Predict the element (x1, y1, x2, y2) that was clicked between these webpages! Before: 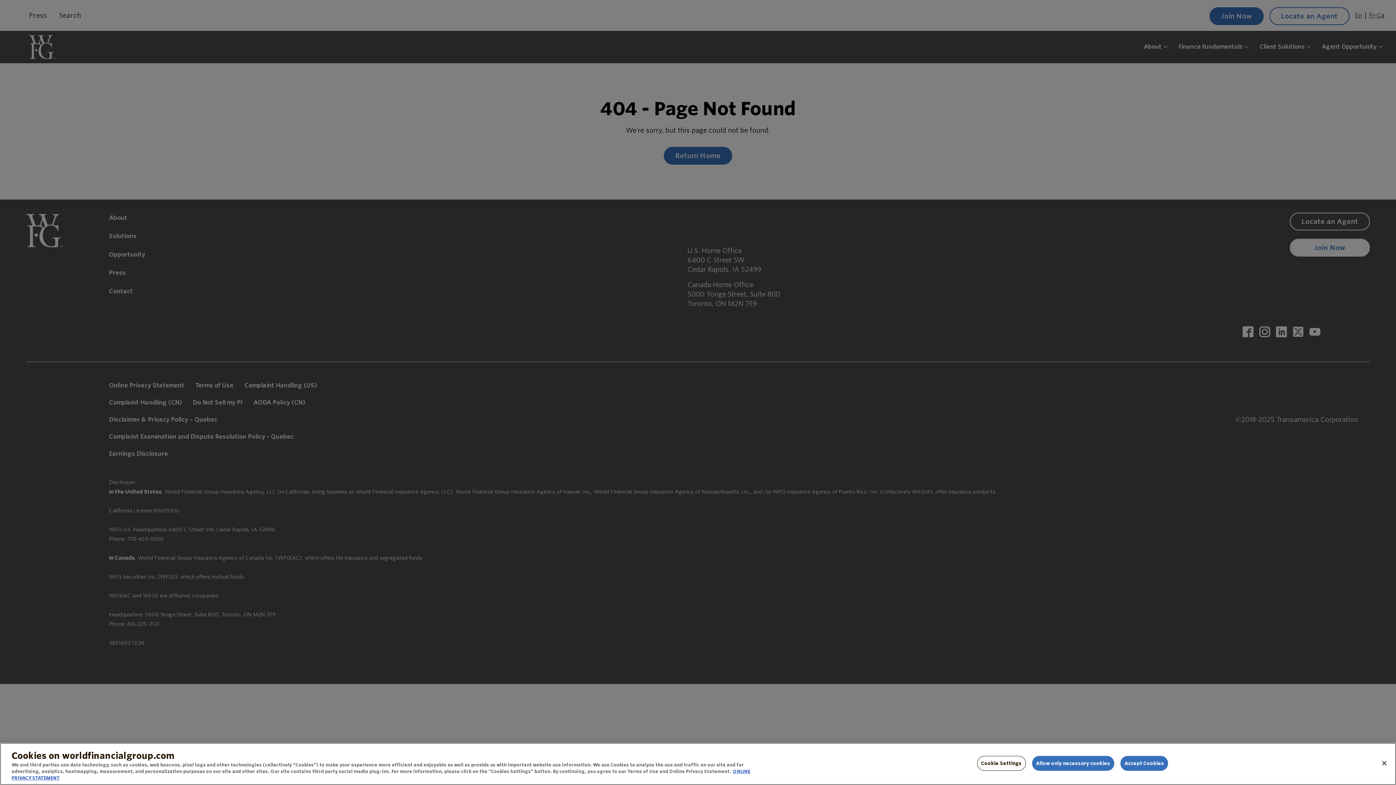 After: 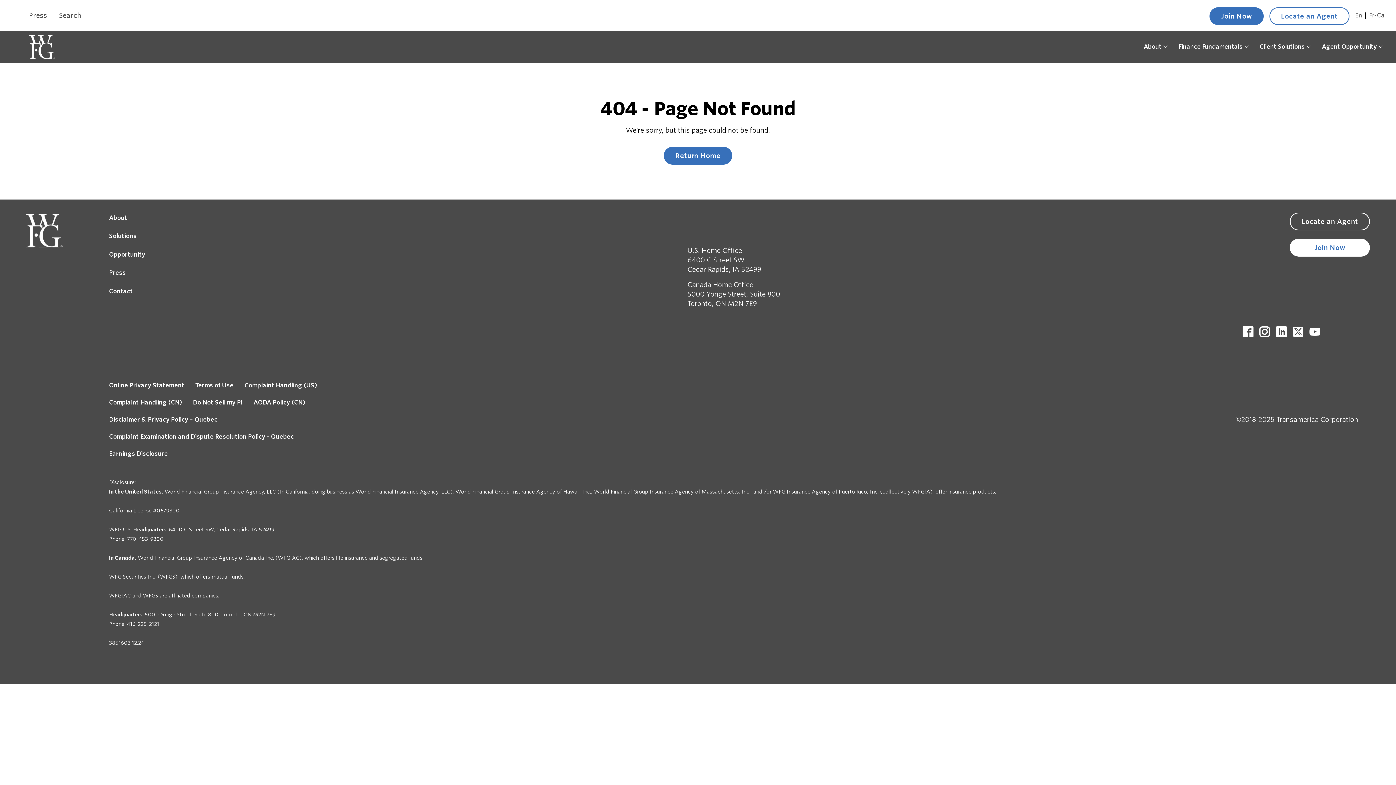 Action: label: Allow only necessary cookies bbox: (1032, 756, 1114, 771)